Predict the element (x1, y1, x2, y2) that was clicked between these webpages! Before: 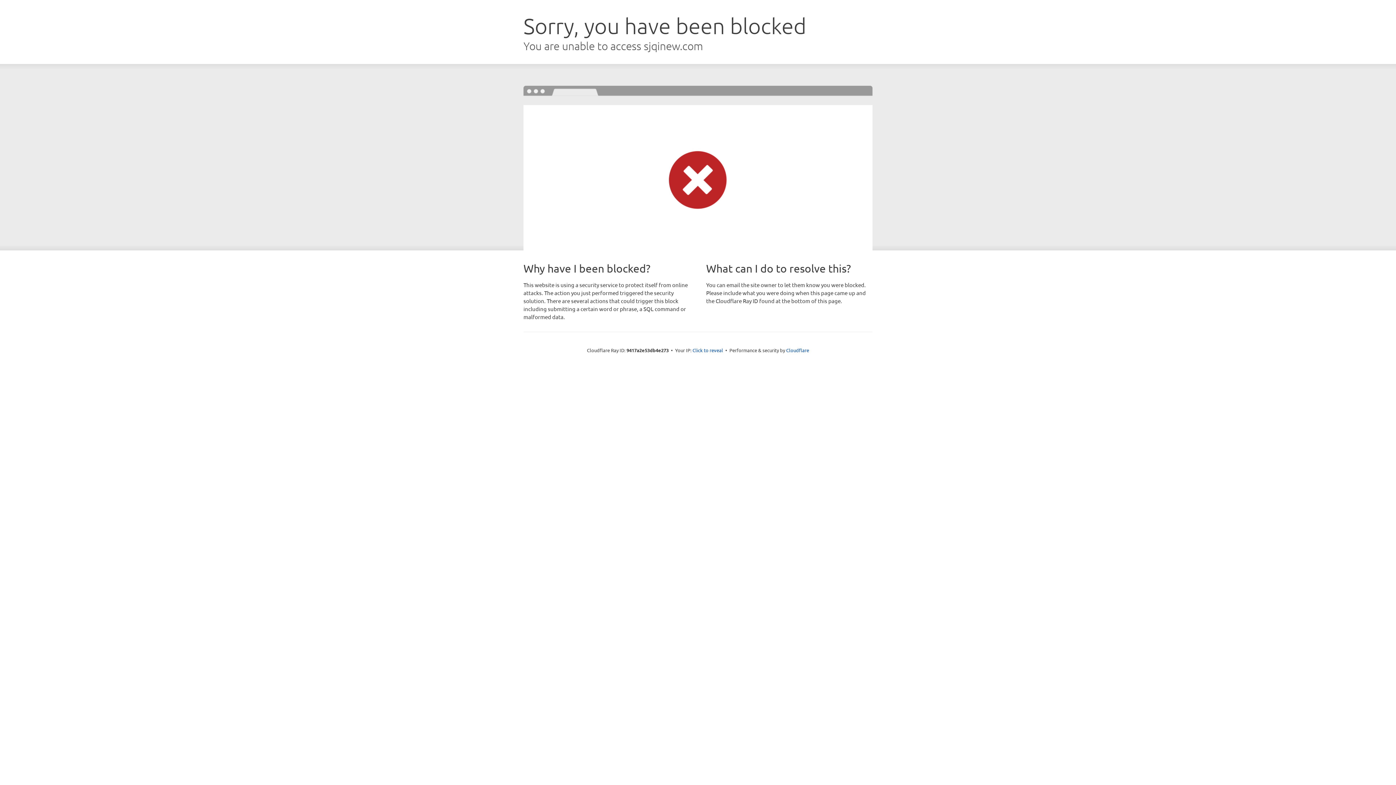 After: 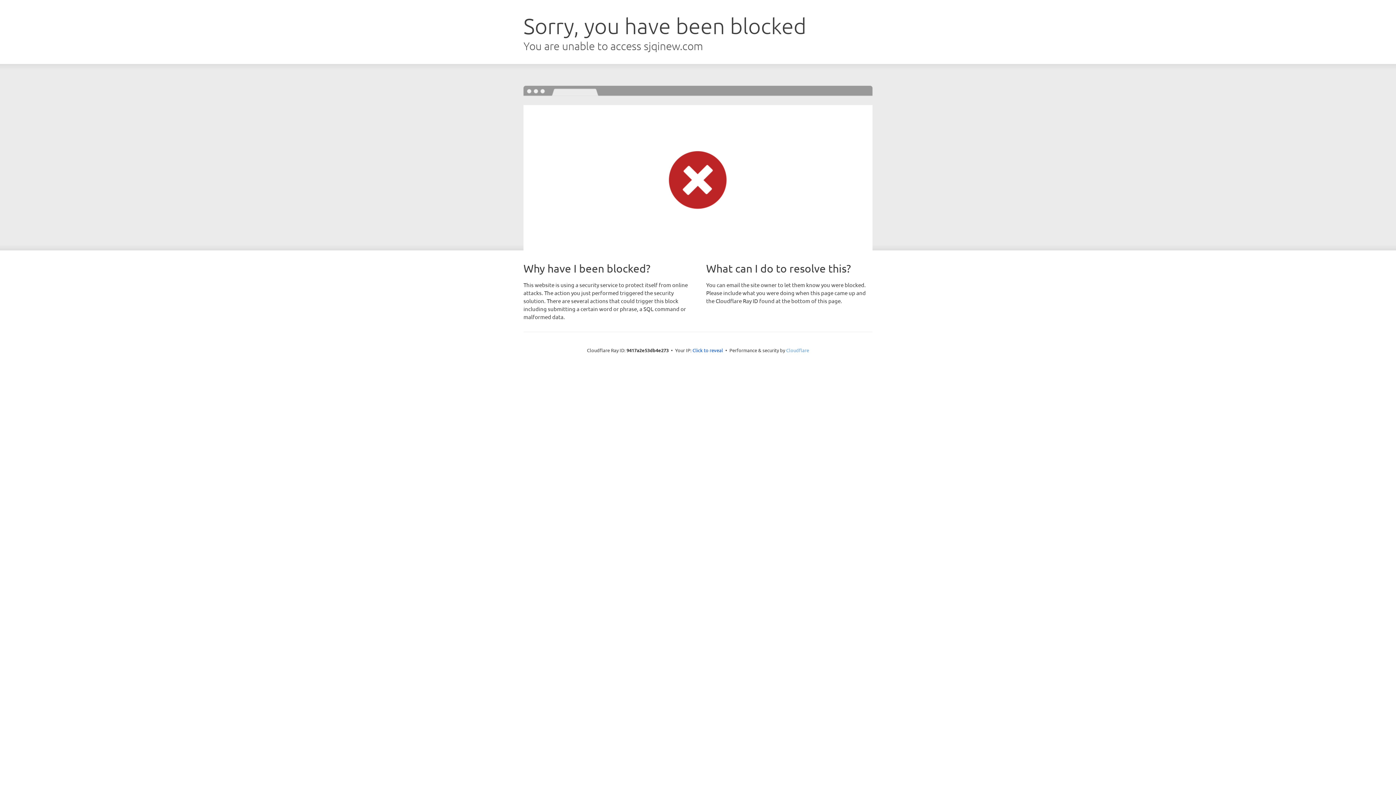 Action: label: Cloudflare bbox: (786, 347, 809, 353)